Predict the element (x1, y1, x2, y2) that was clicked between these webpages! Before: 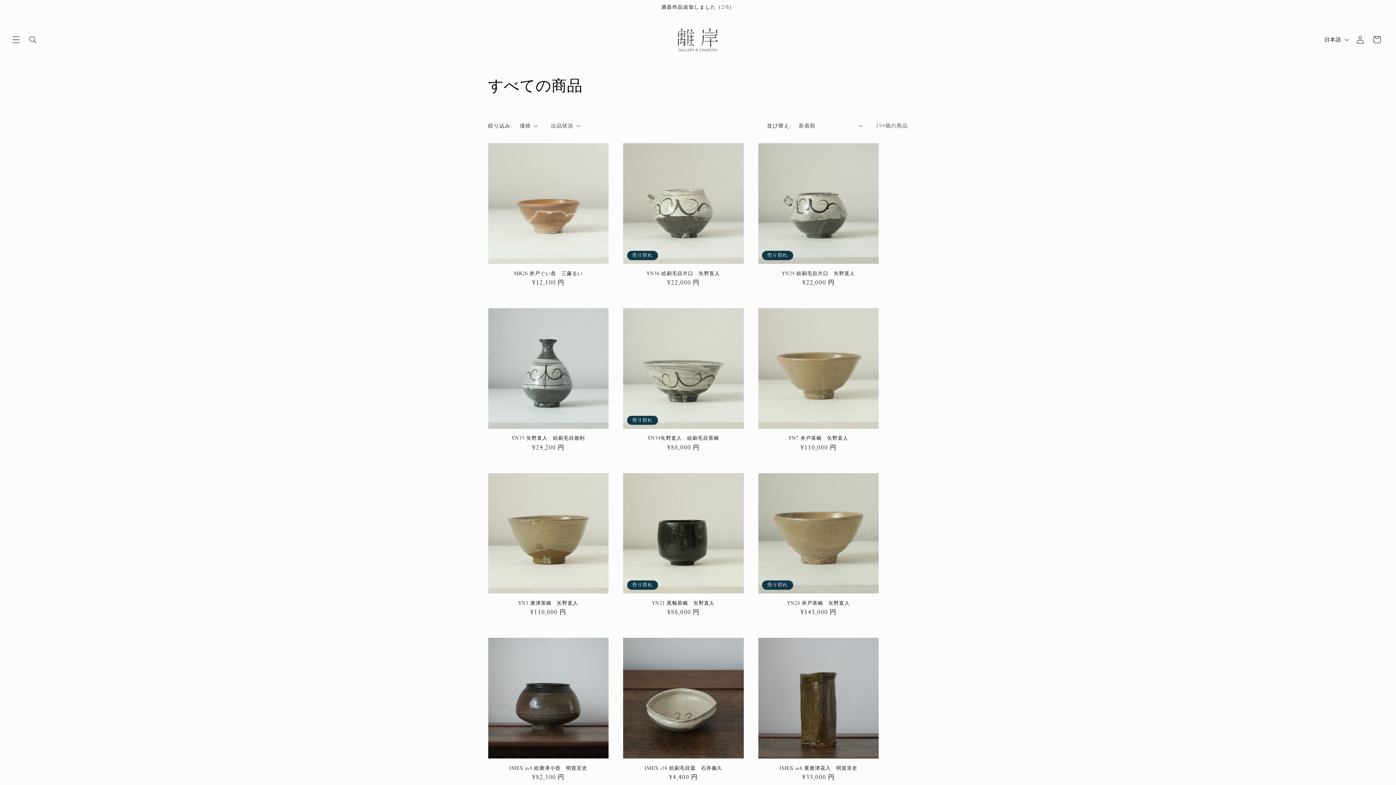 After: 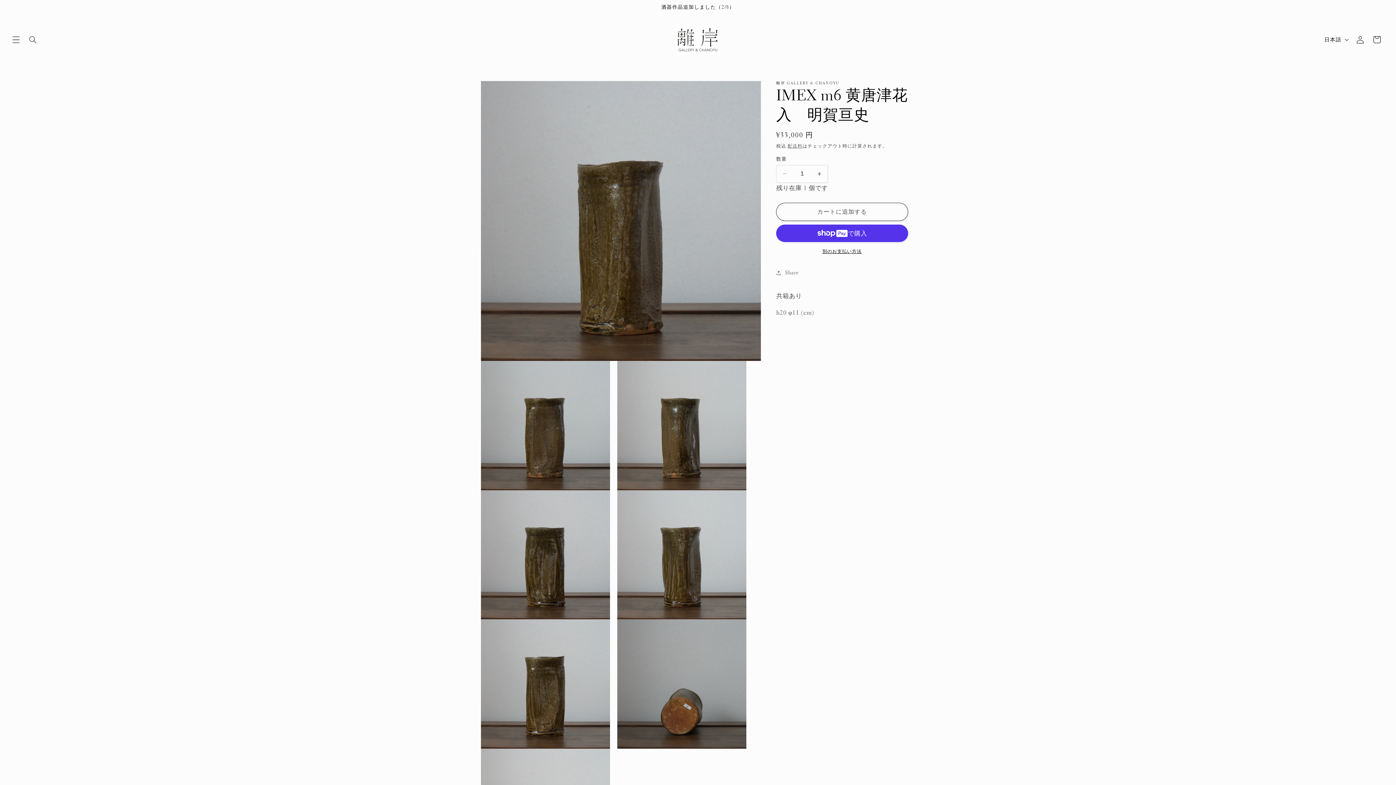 Action: bbox: (758, 765, 879, 771) label: IMEX m6 黄唐津花入　明賀亘史